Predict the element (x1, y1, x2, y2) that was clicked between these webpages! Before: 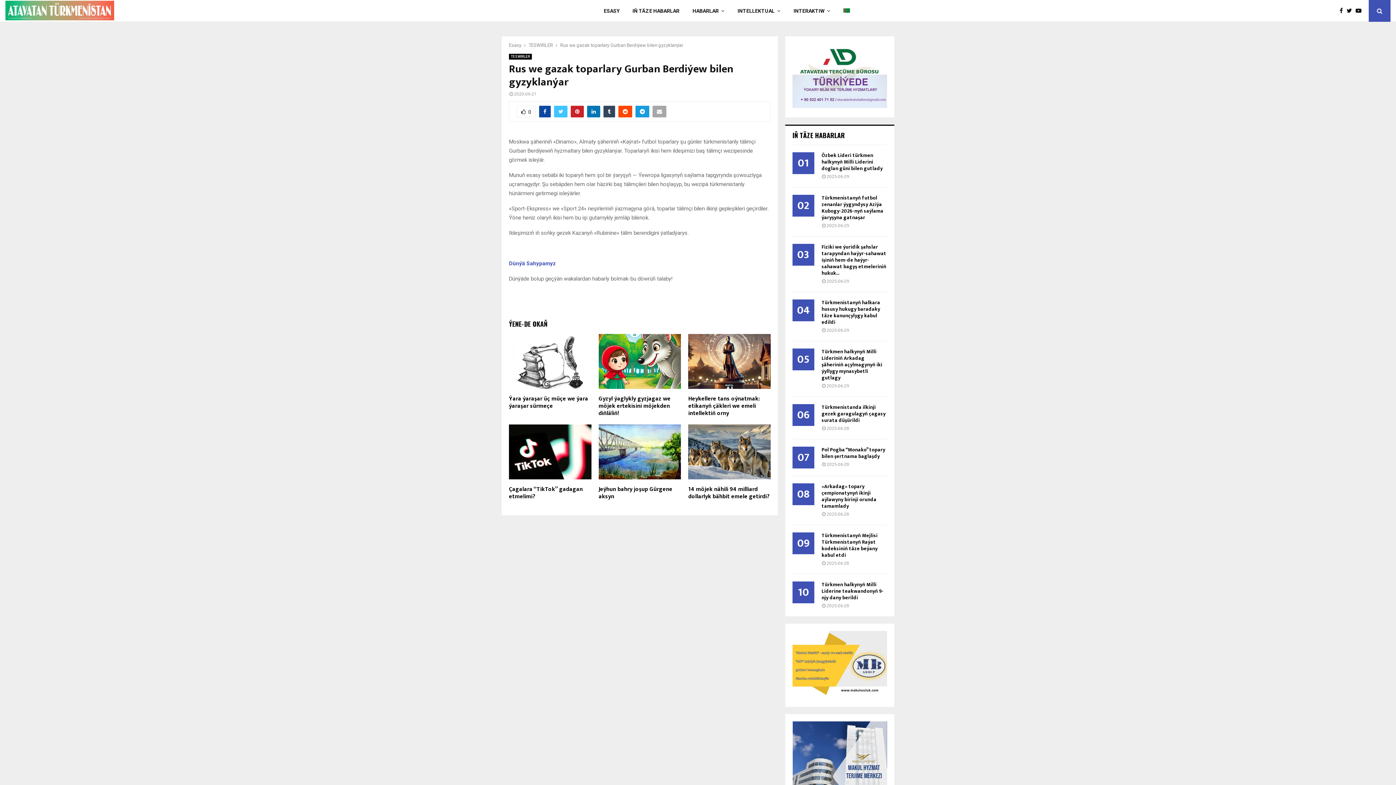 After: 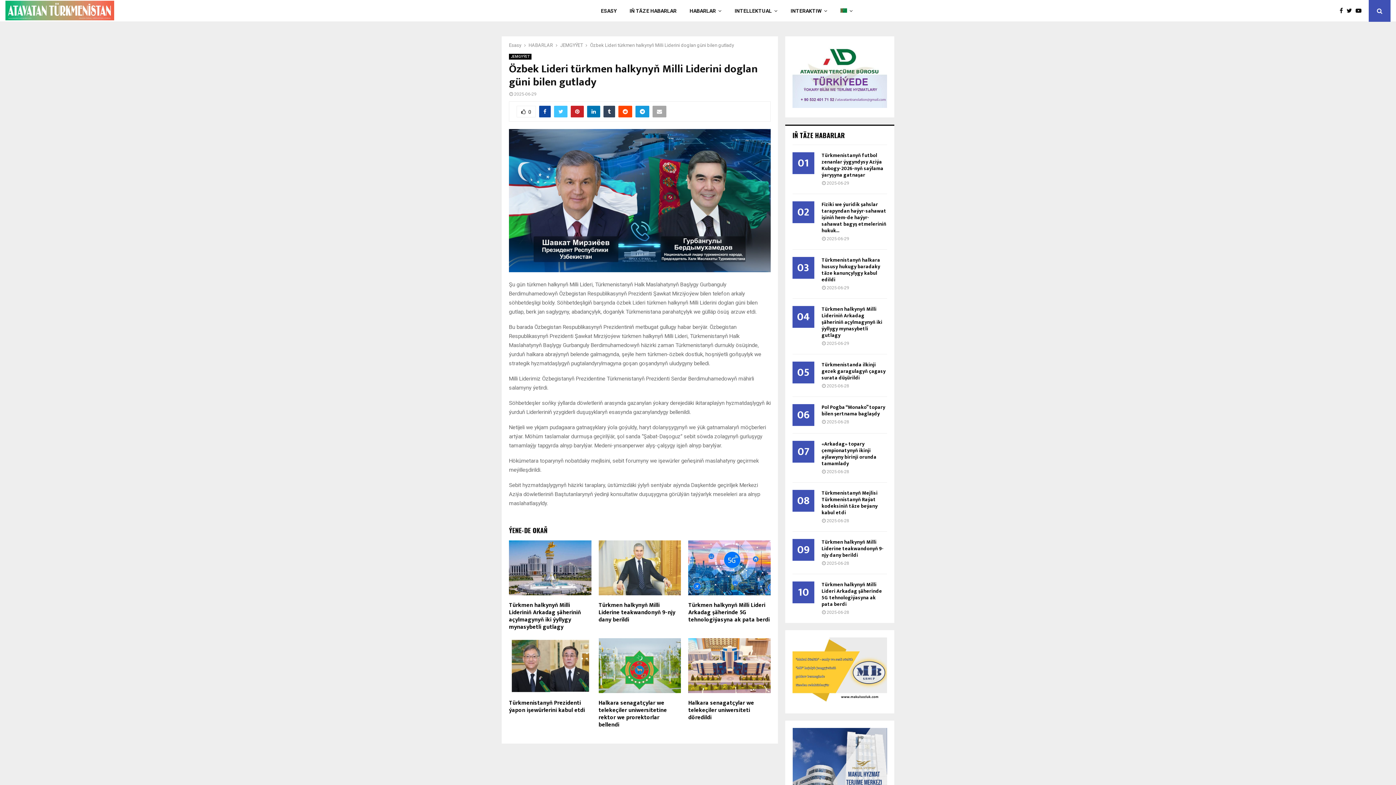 Action: label: Özbek Lideri türkmen halkynyň Milli Liderini doglan güni bilen gutlady bbox: (821, 151, 882, 172)